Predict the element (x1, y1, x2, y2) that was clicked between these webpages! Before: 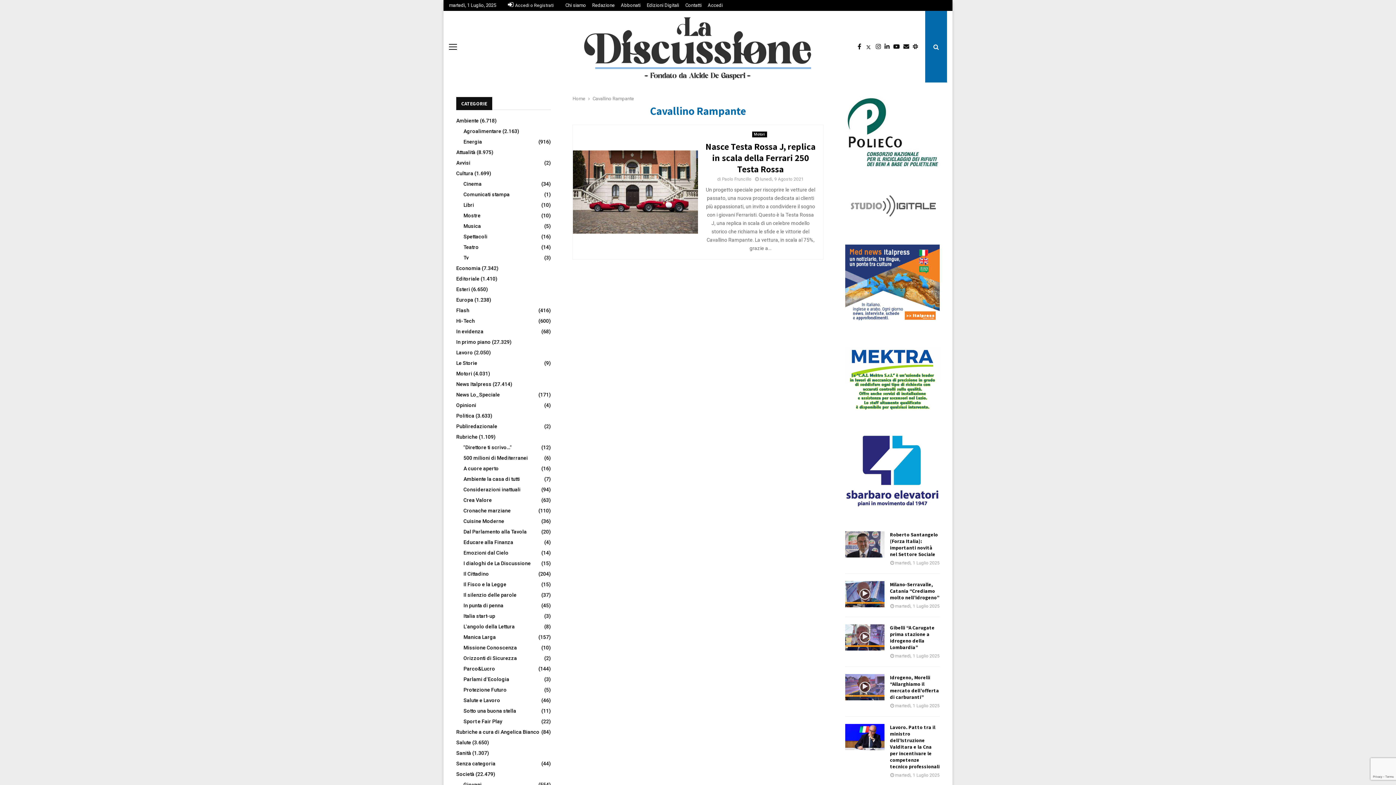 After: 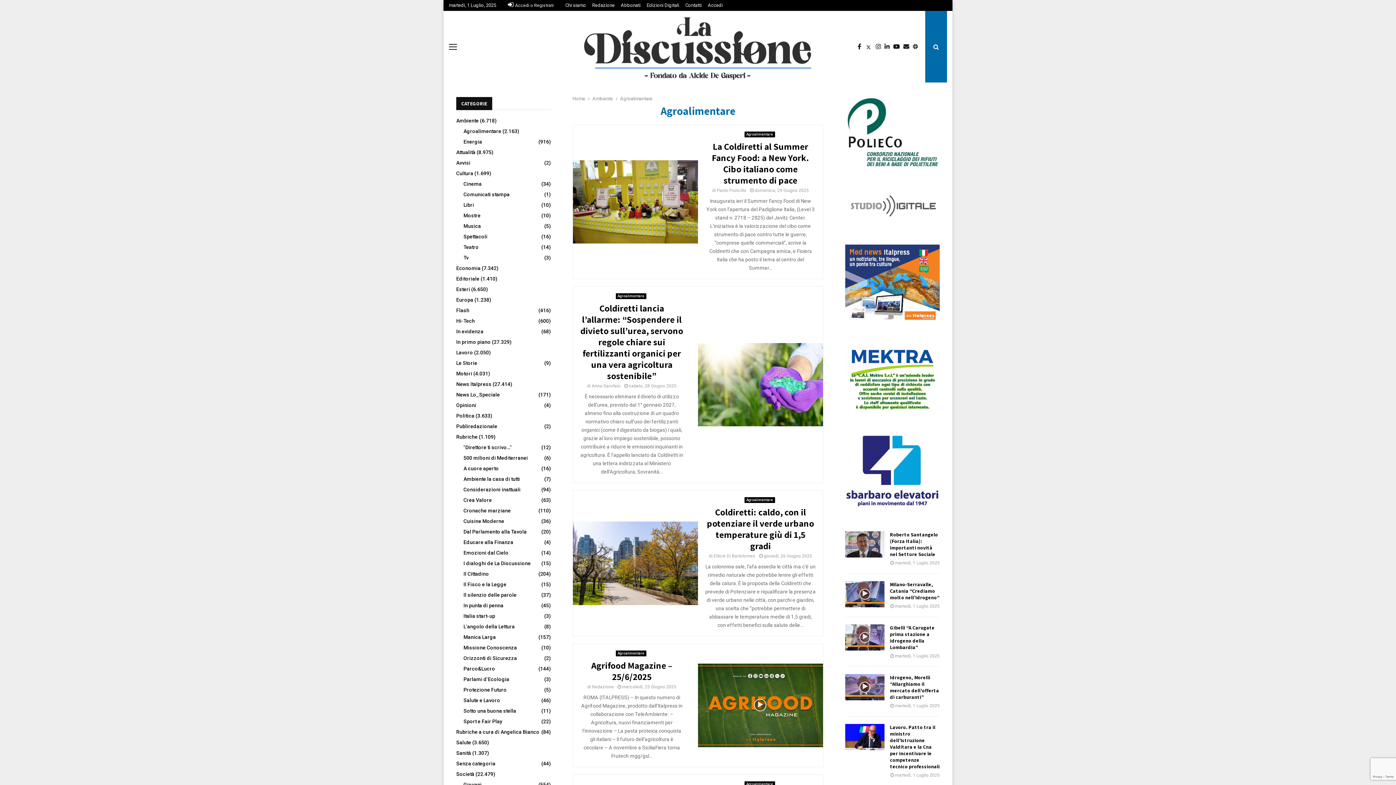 Action: bbox: (463, 128, 501, 134) label: Agroalimentare